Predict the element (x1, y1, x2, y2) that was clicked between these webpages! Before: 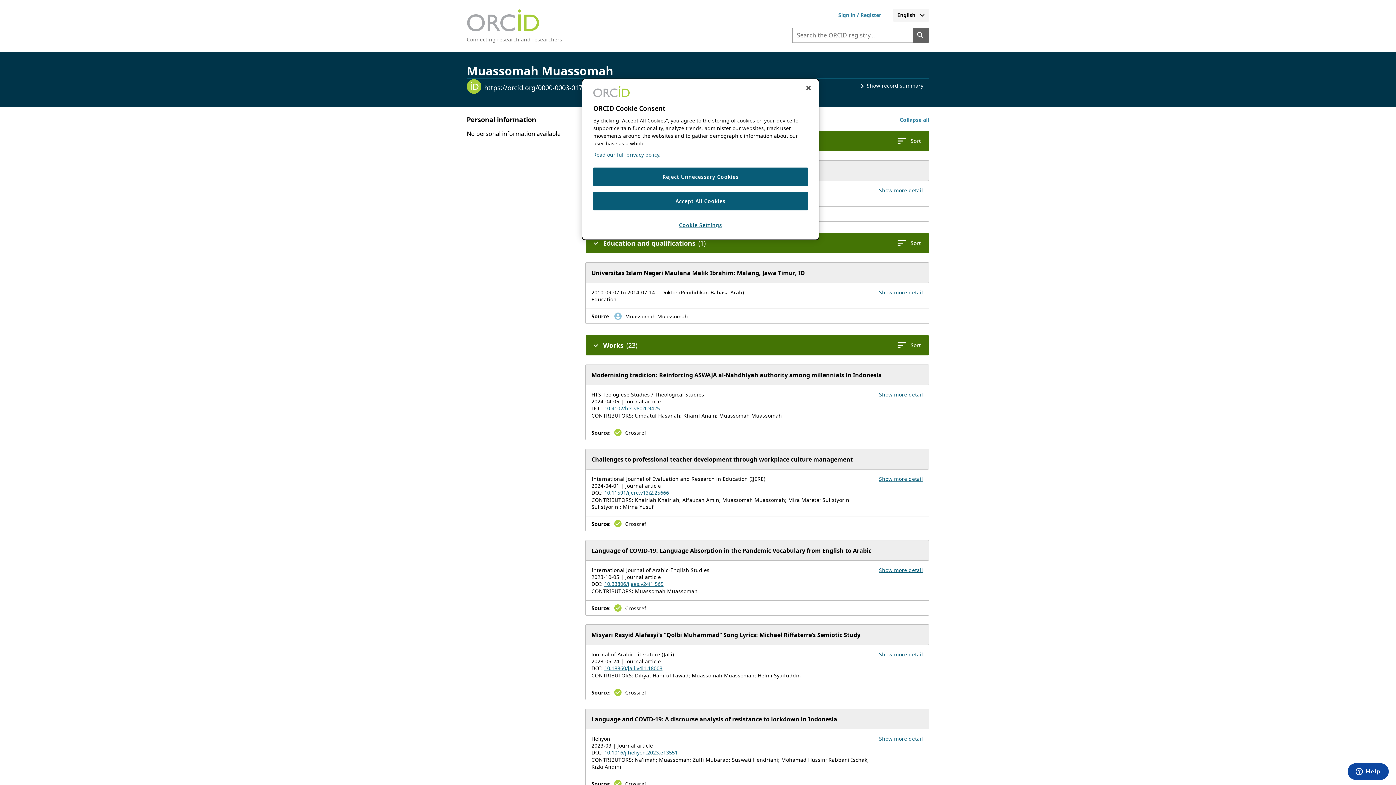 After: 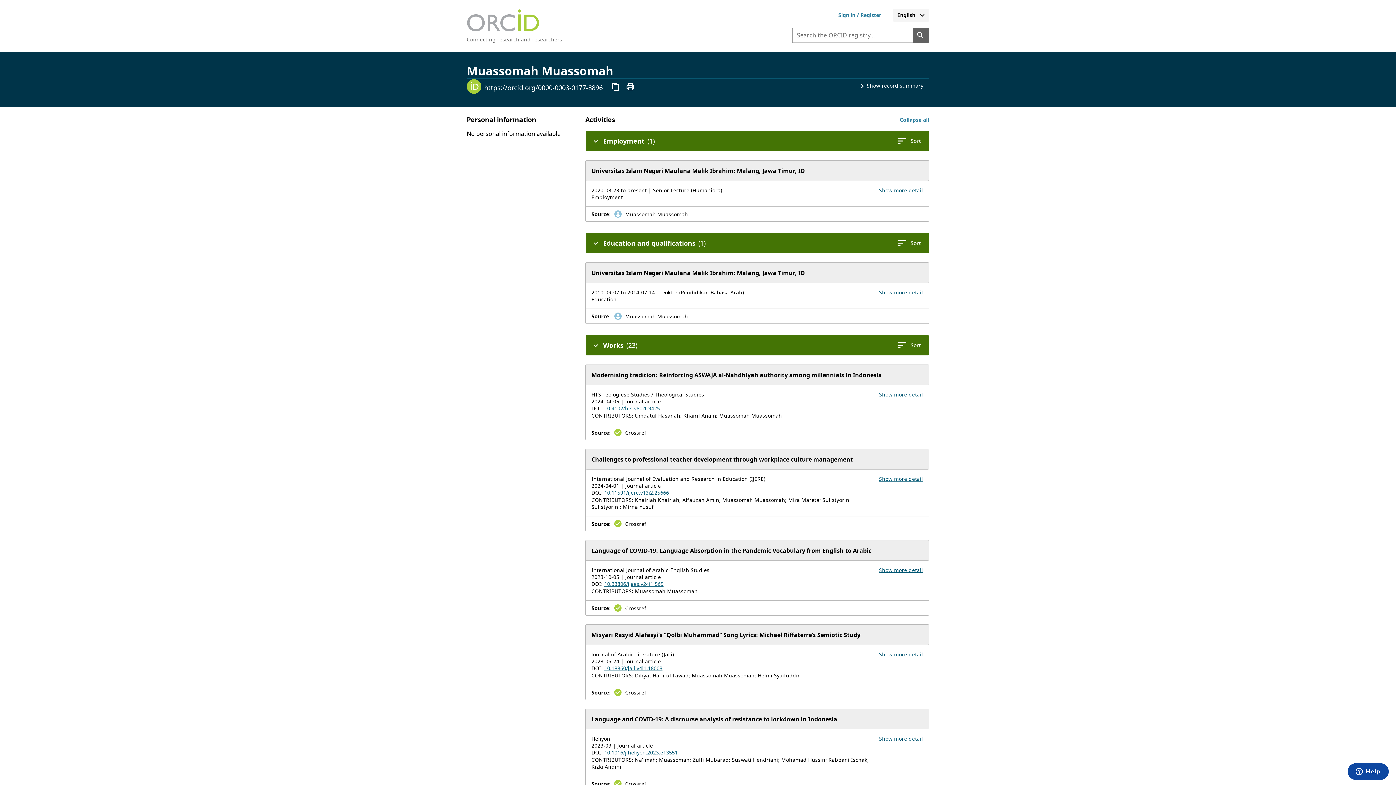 Action: label: Accept All Cookies bbox: (593, 192, 808, 210)